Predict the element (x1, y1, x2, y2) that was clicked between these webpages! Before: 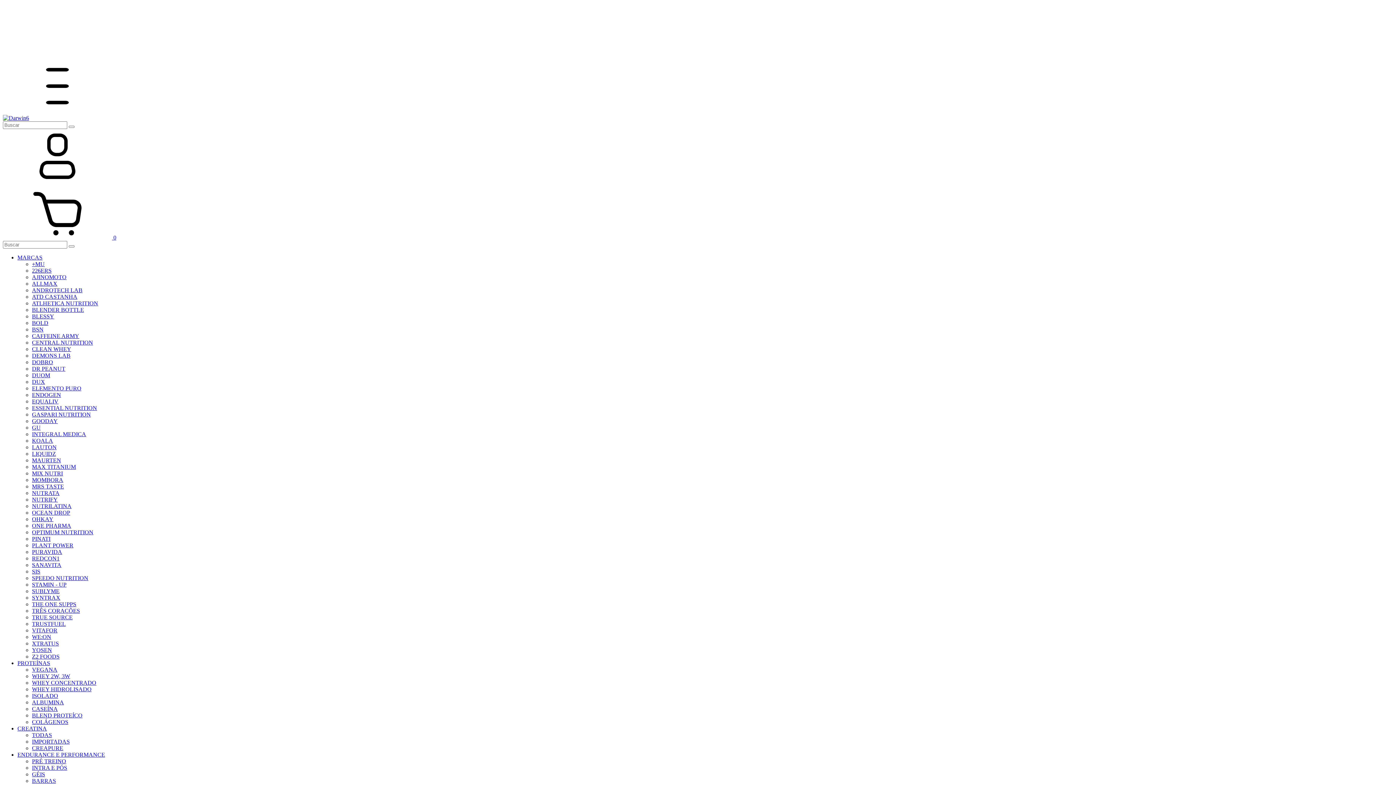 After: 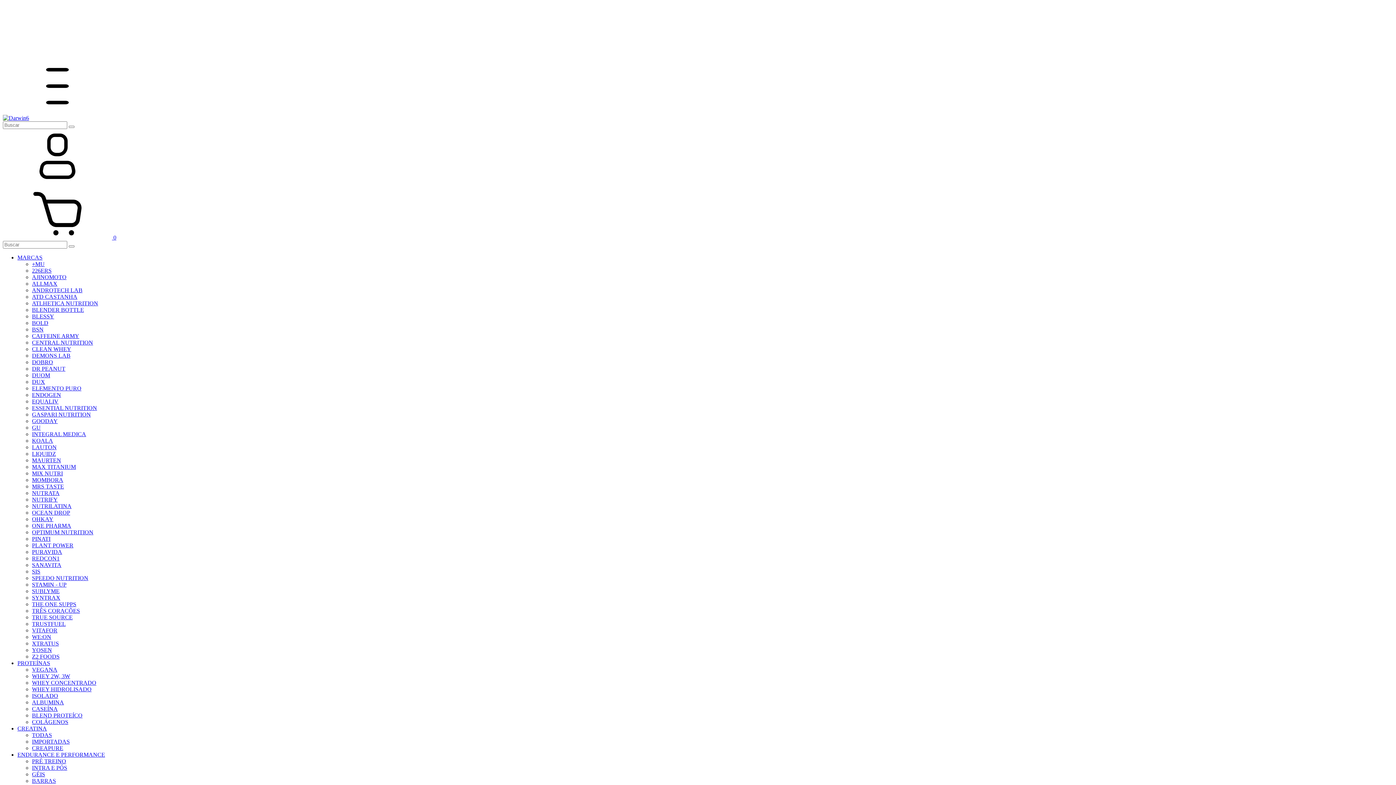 Action: bbox: (32, 293, 77, 300) label: ATD CASTANHA